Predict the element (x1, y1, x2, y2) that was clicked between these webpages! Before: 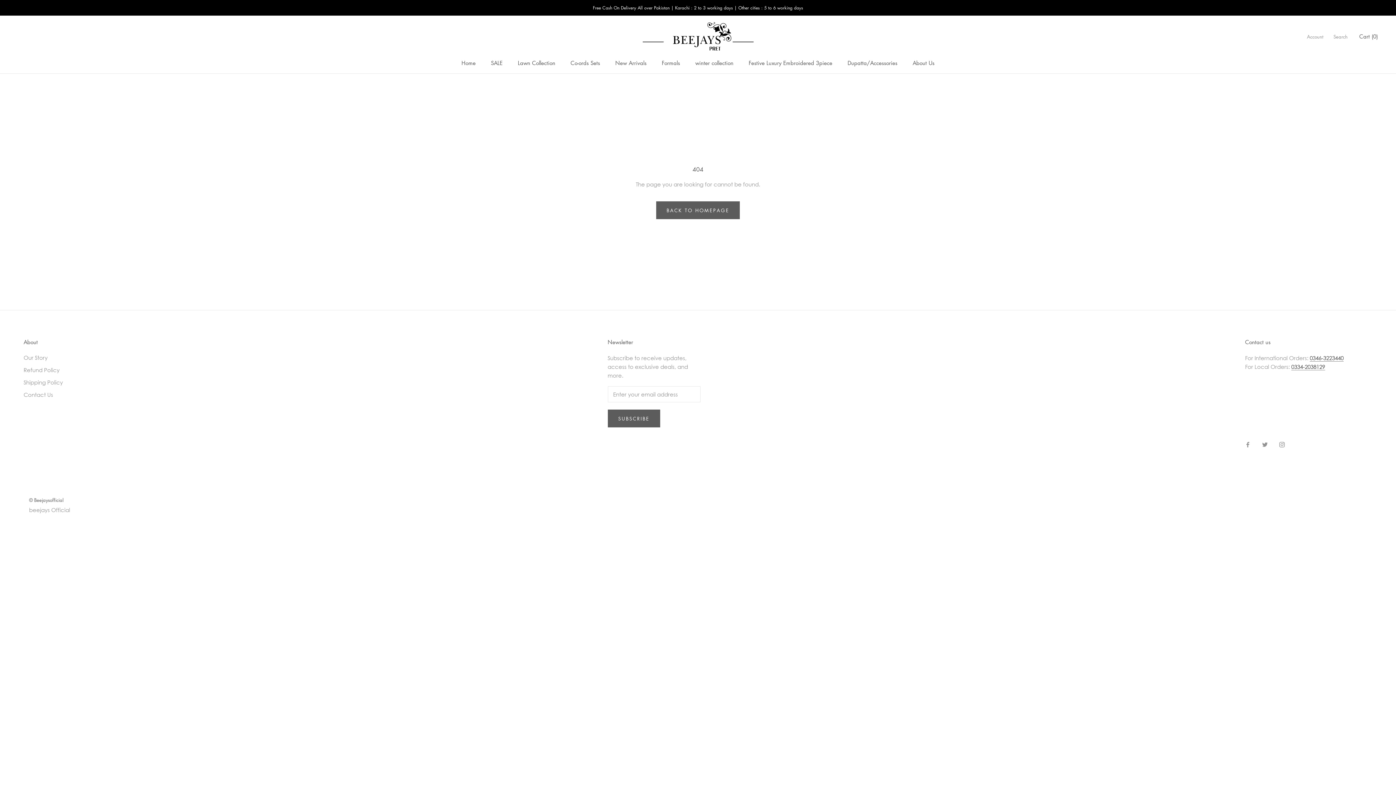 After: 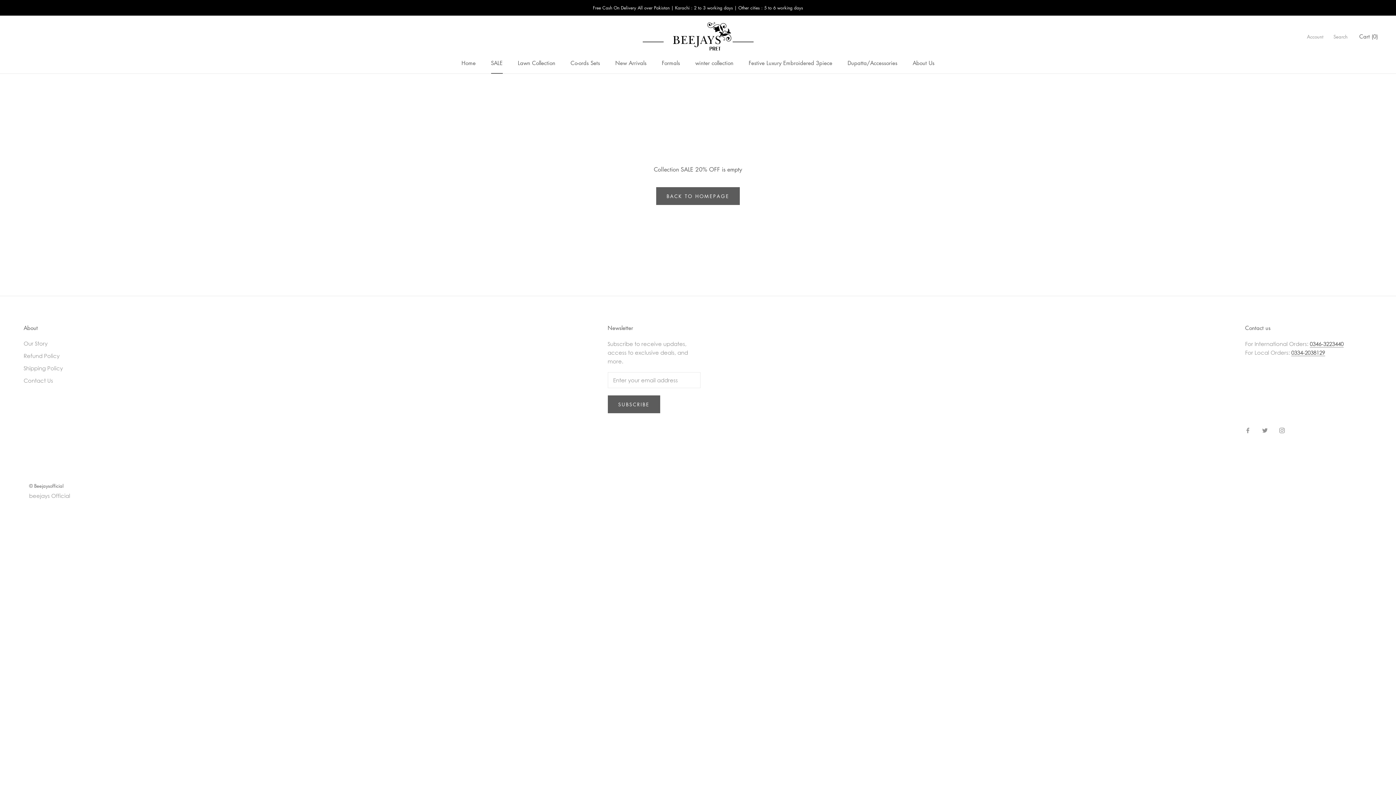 Action: label: SALE
SALE bbox: (491, 59, 502, 66)